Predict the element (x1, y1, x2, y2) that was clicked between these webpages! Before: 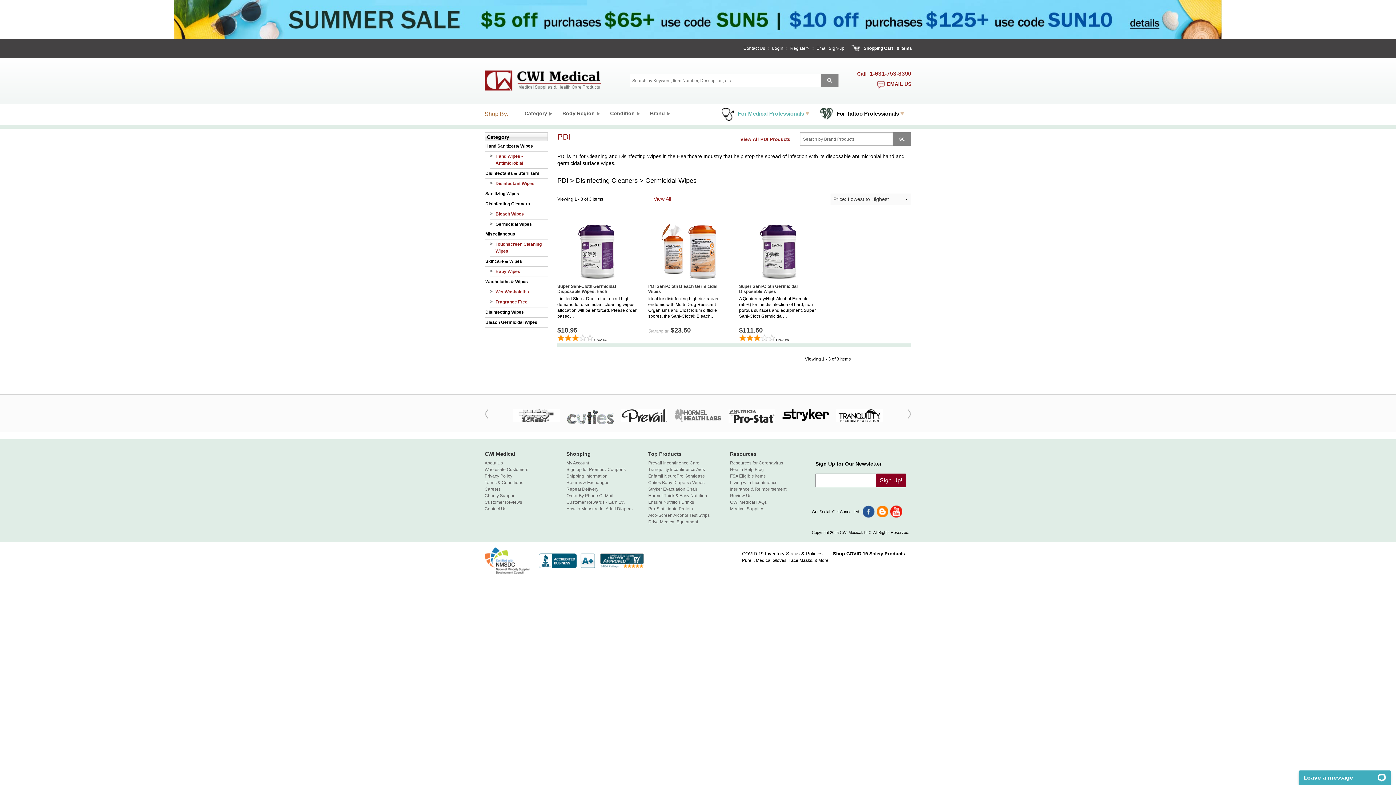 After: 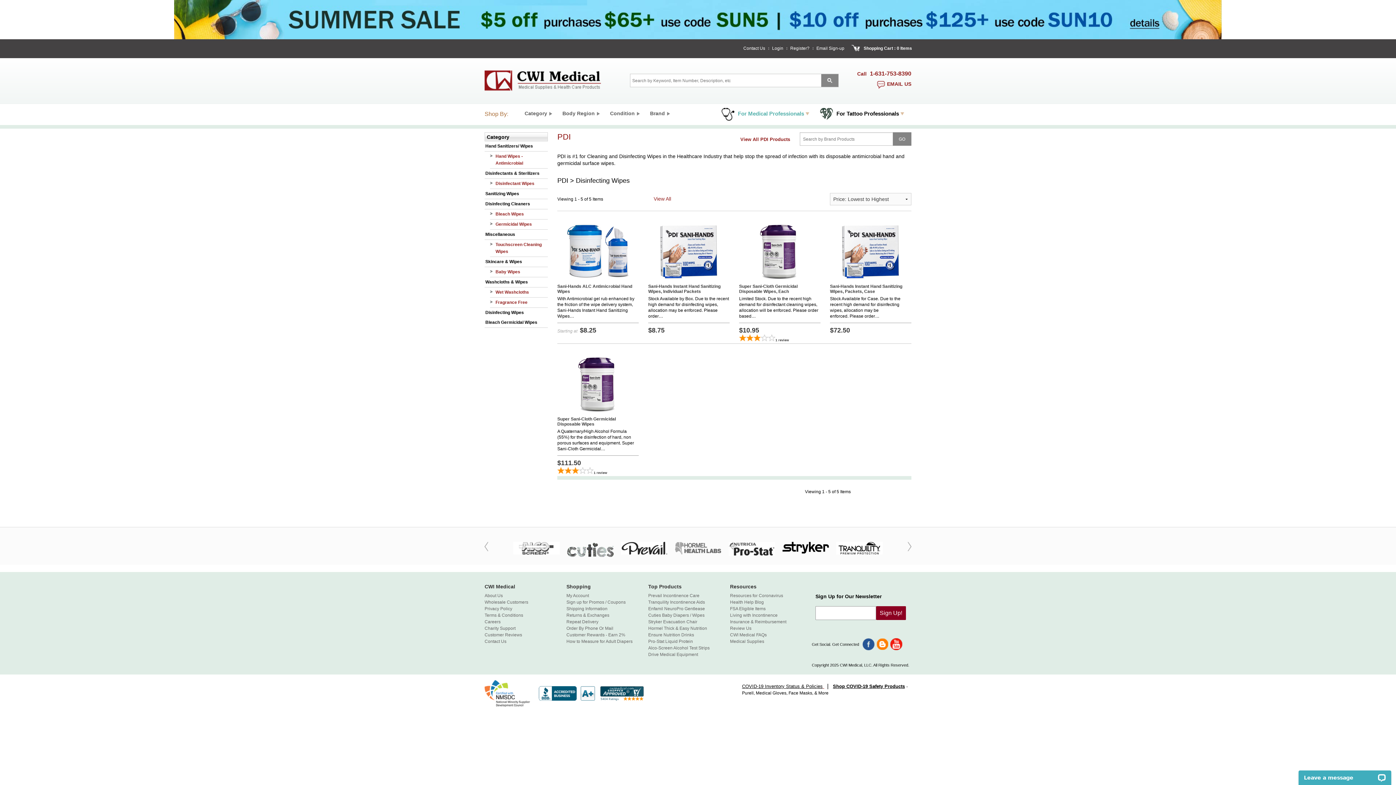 Action: label: Disinfecting Wipes bbox: (484, 307, 547, 317)